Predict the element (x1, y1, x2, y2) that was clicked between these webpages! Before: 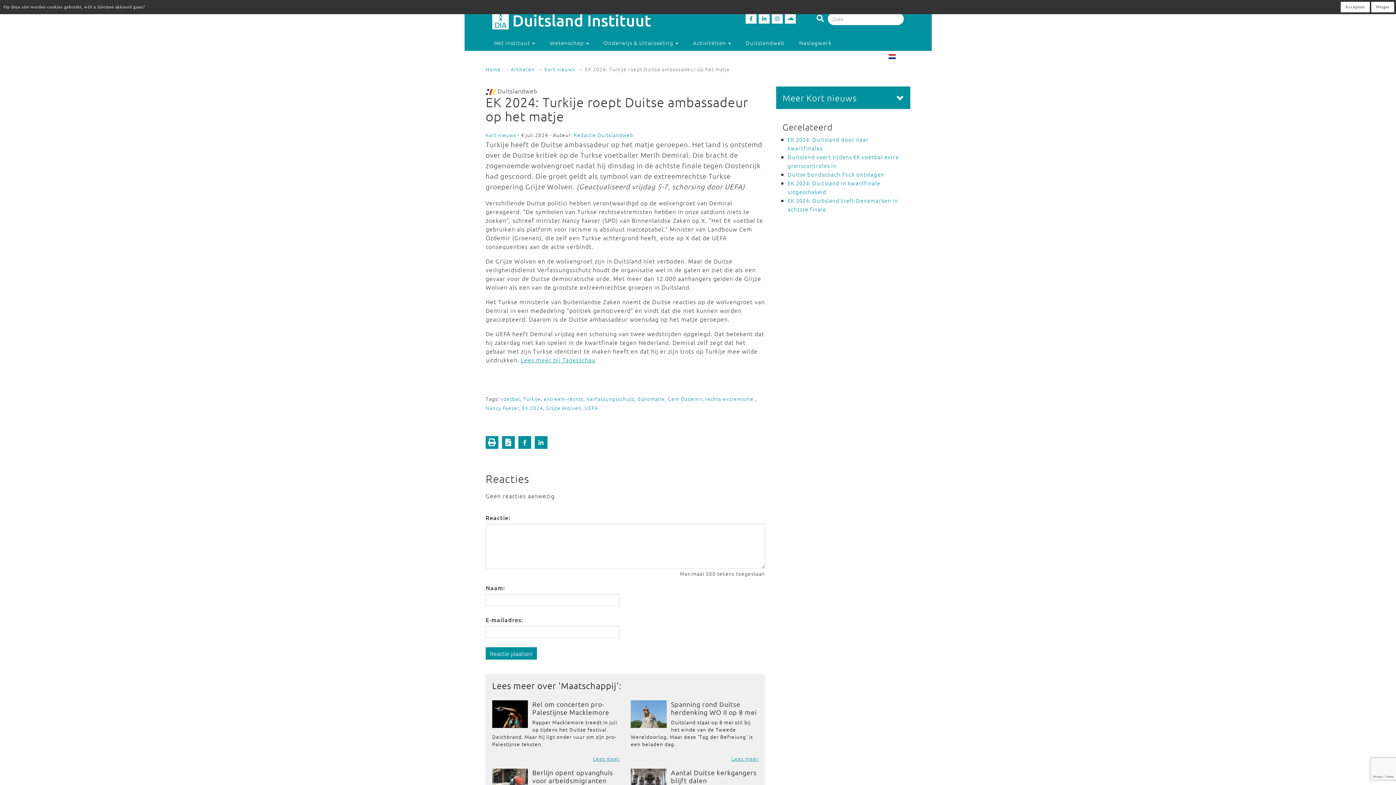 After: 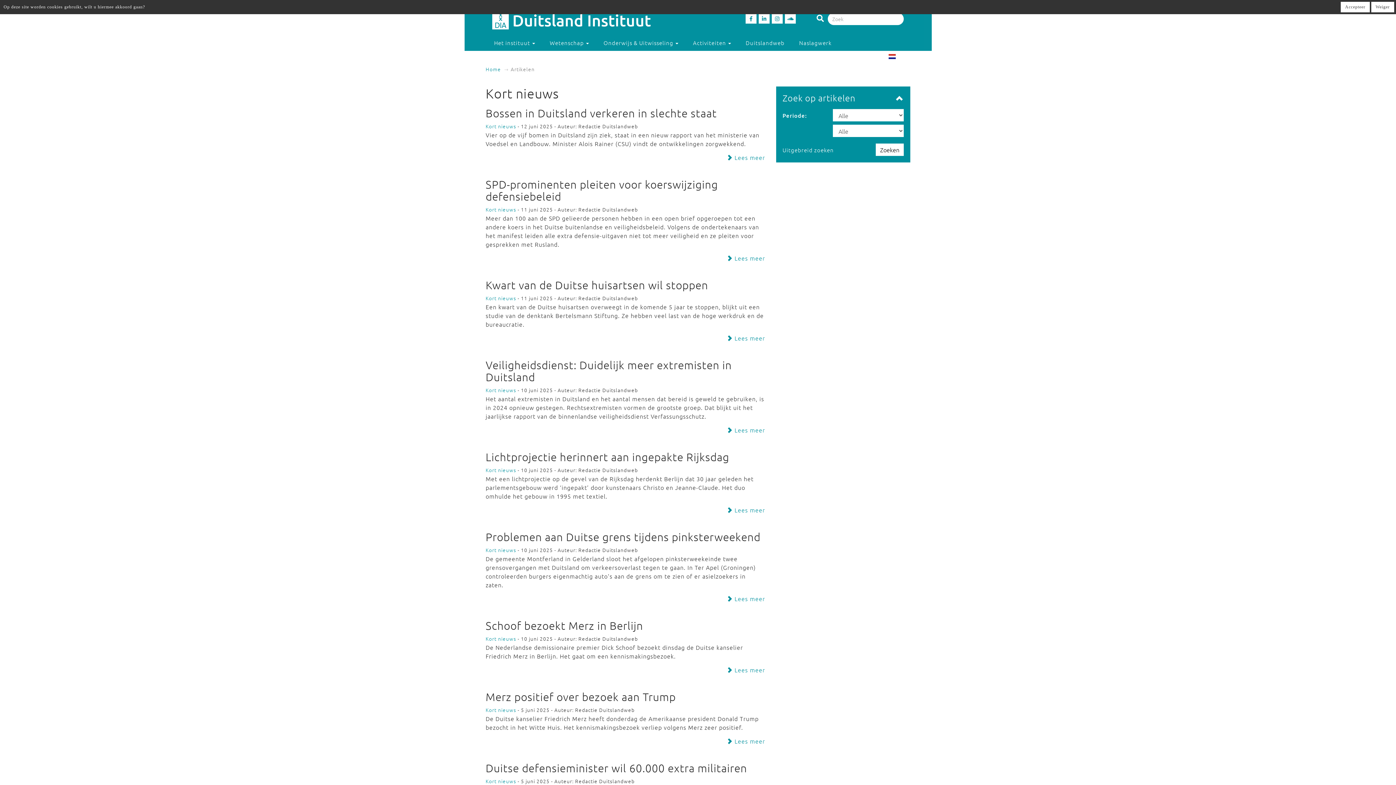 Action: bbox: (544, 65, 575, 72) label: Kort nieuws